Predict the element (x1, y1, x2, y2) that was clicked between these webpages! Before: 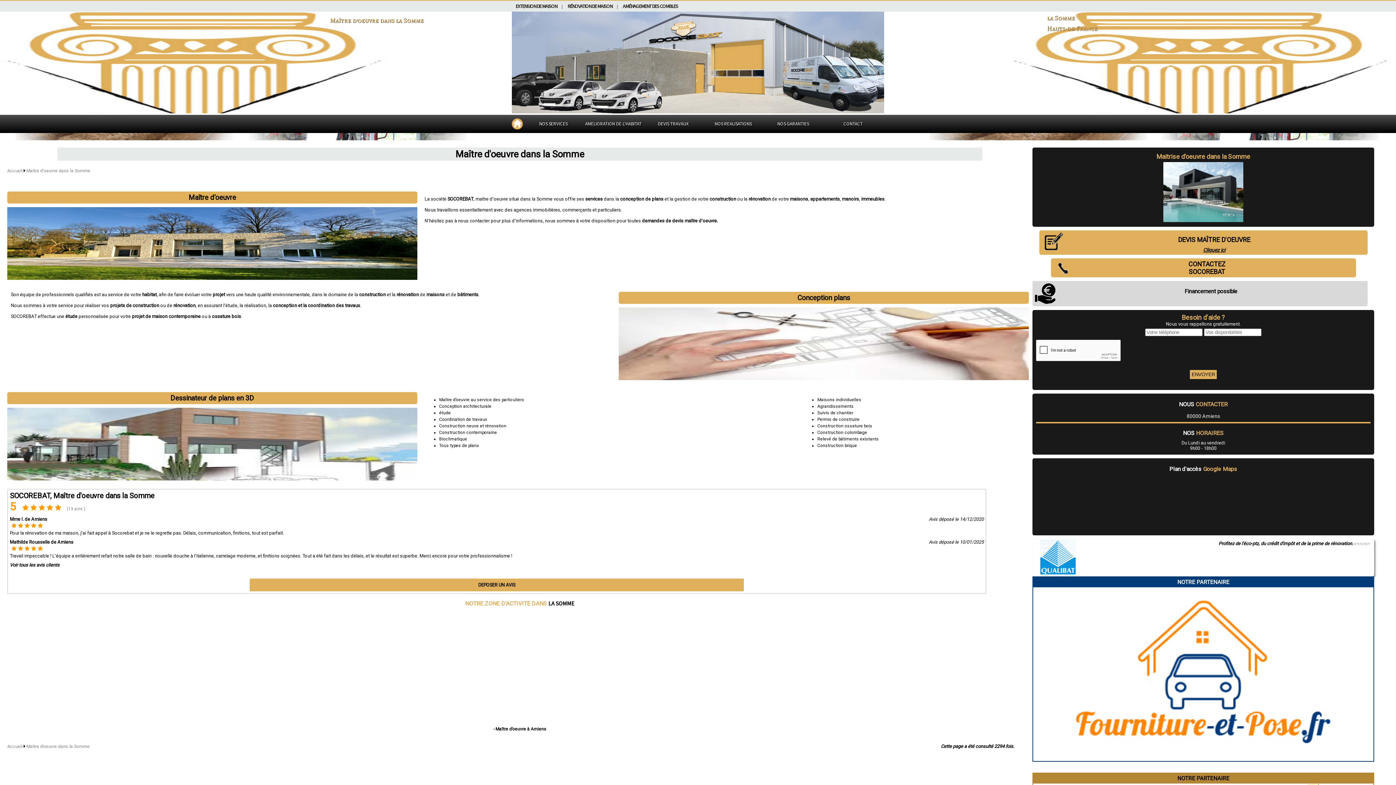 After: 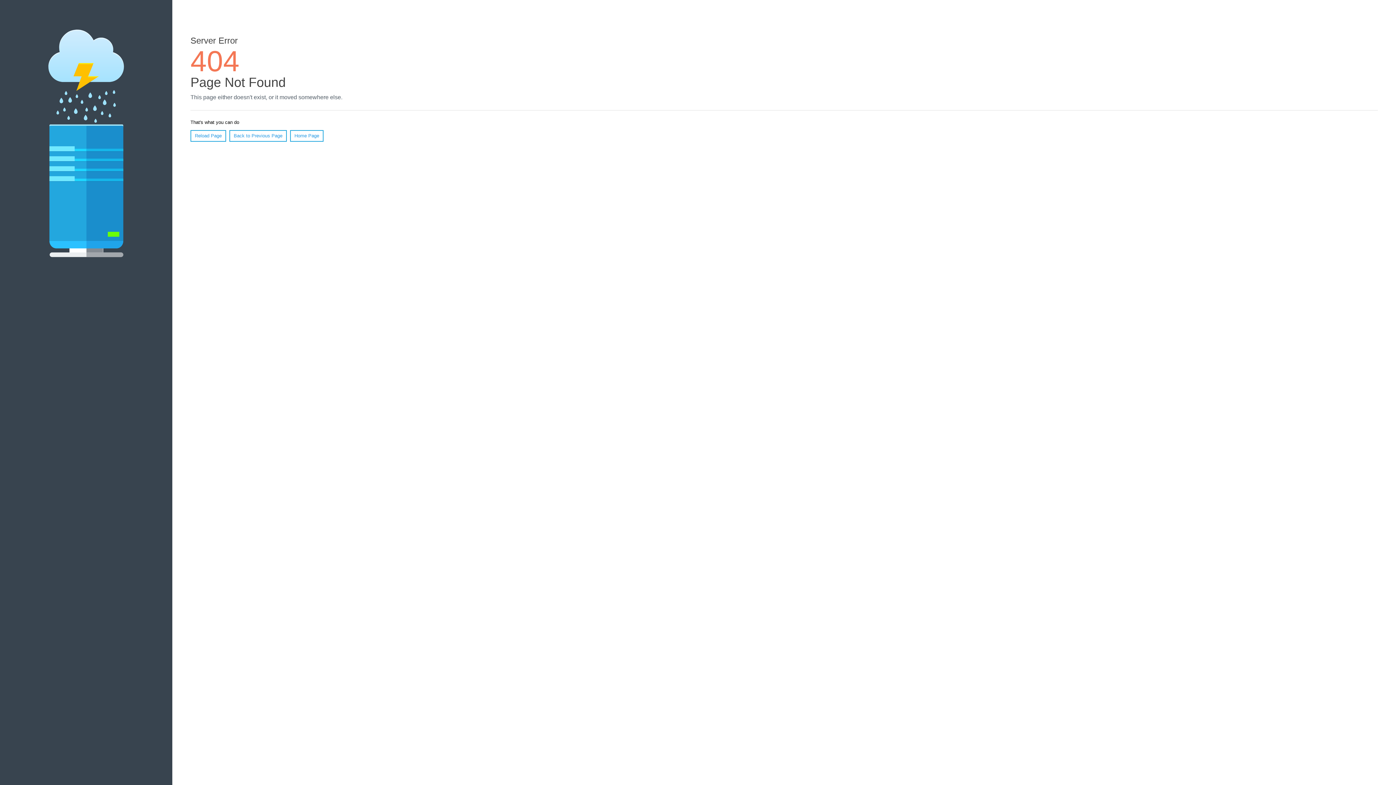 Action: label: Maitrise d’oeuvre dans la Somme bbox: (1156, 153, 1250, 160)